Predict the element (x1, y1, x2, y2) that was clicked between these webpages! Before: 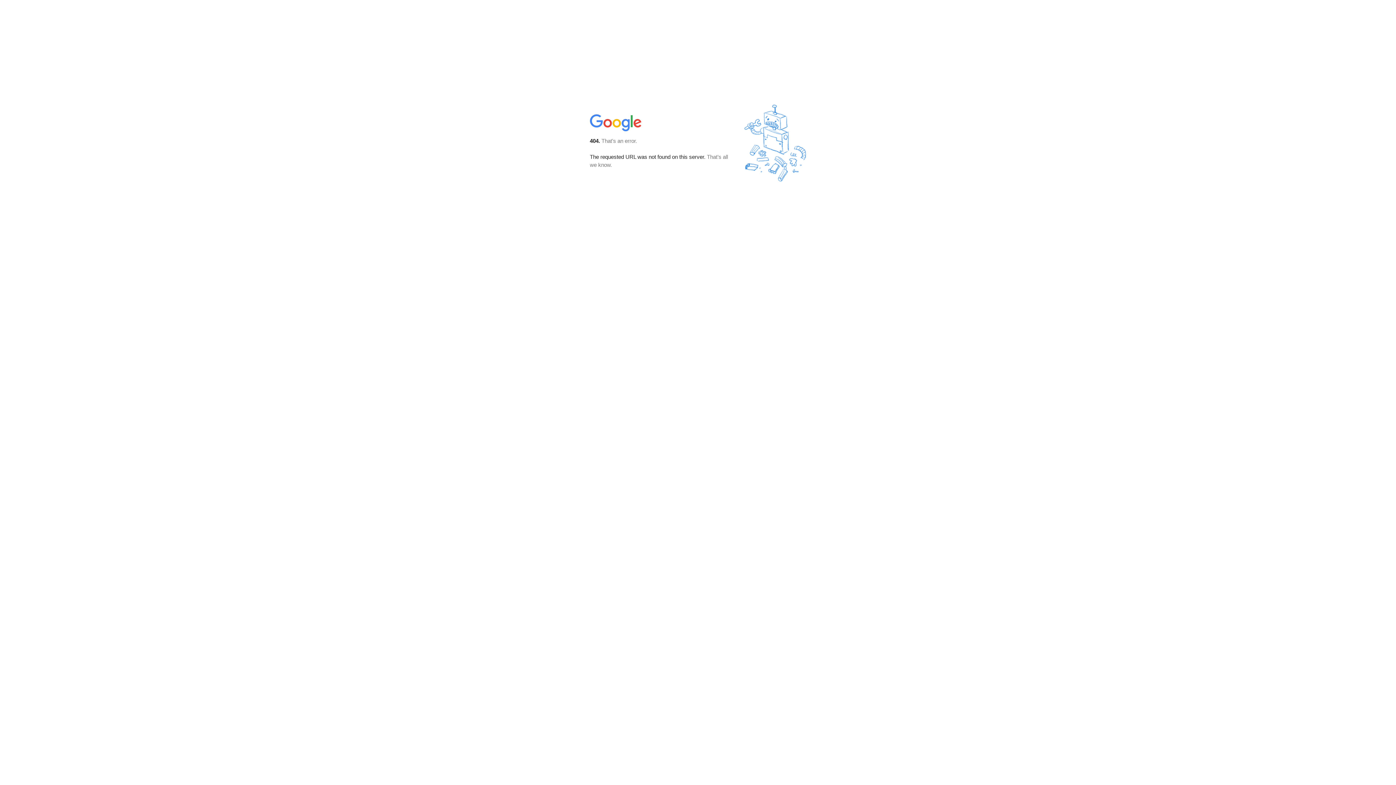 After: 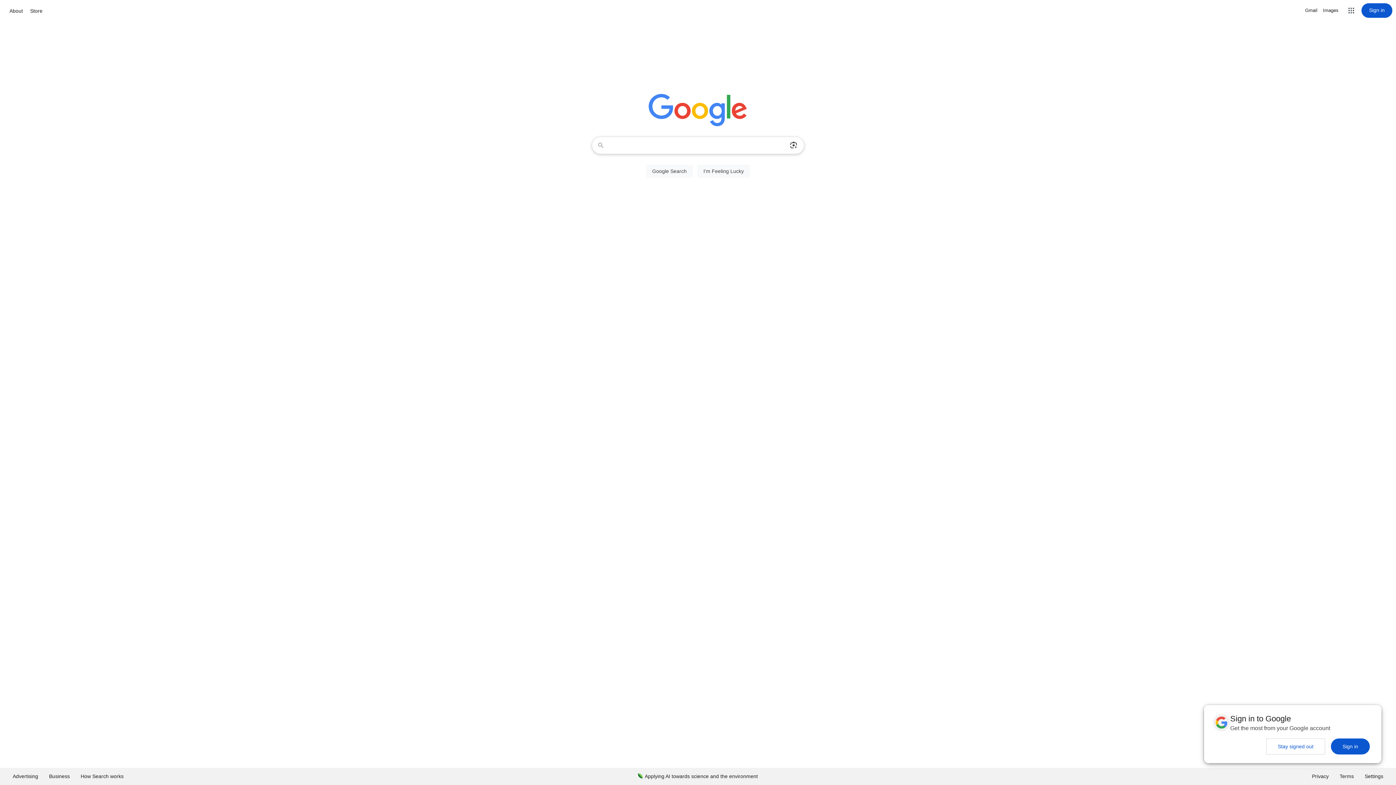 Action: bbox: (590, 127, 642, 134)